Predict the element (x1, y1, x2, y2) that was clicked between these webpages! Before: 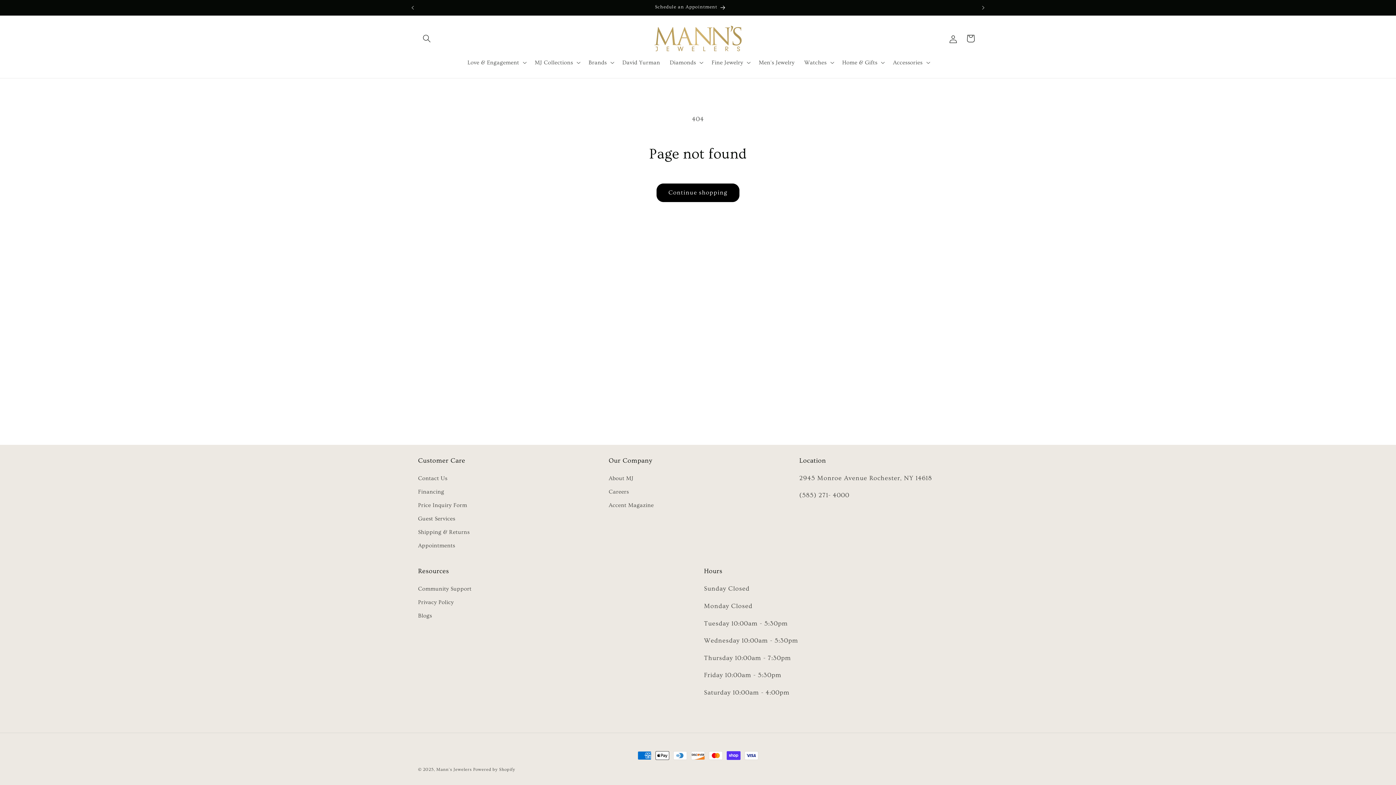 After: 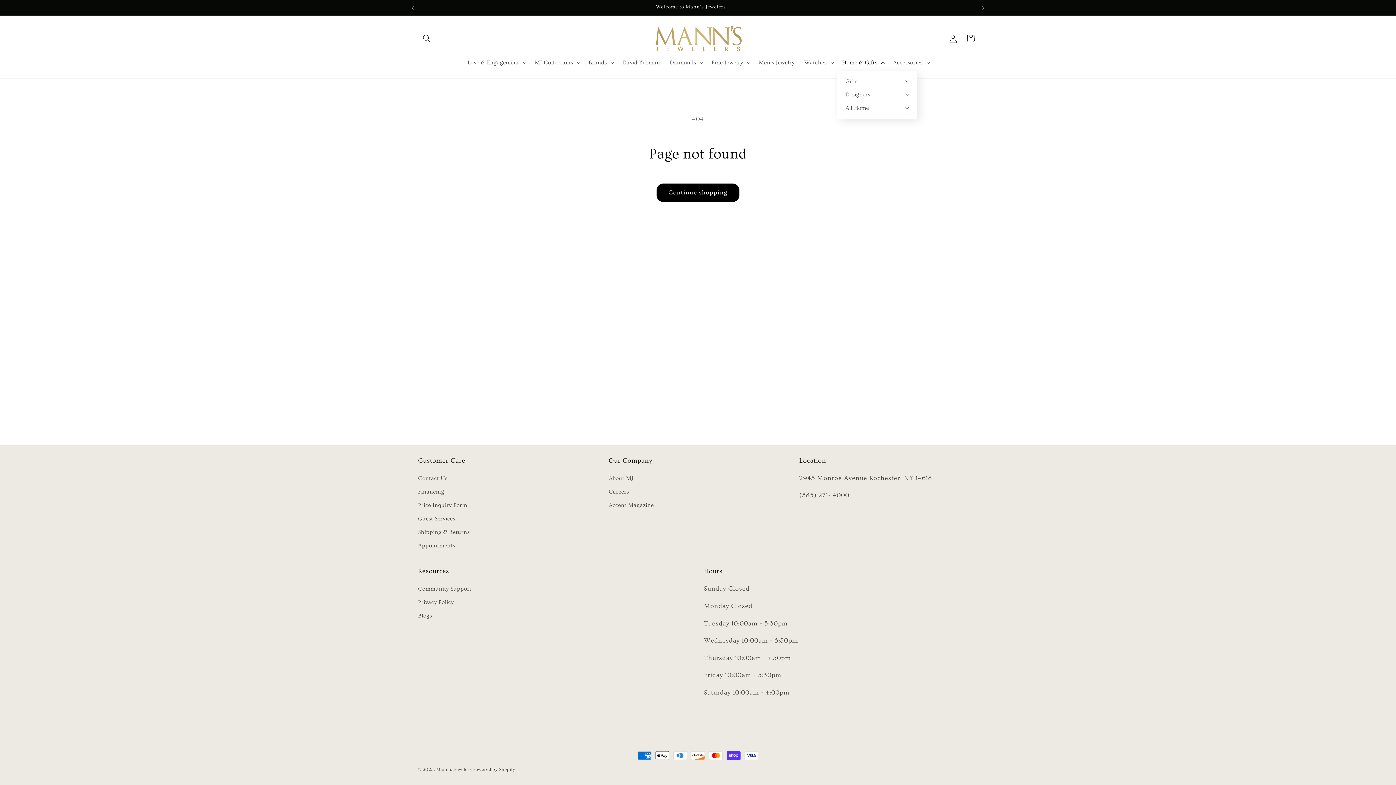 Action: bbox: (837, 54, 888, 70) label: Home & Gifts